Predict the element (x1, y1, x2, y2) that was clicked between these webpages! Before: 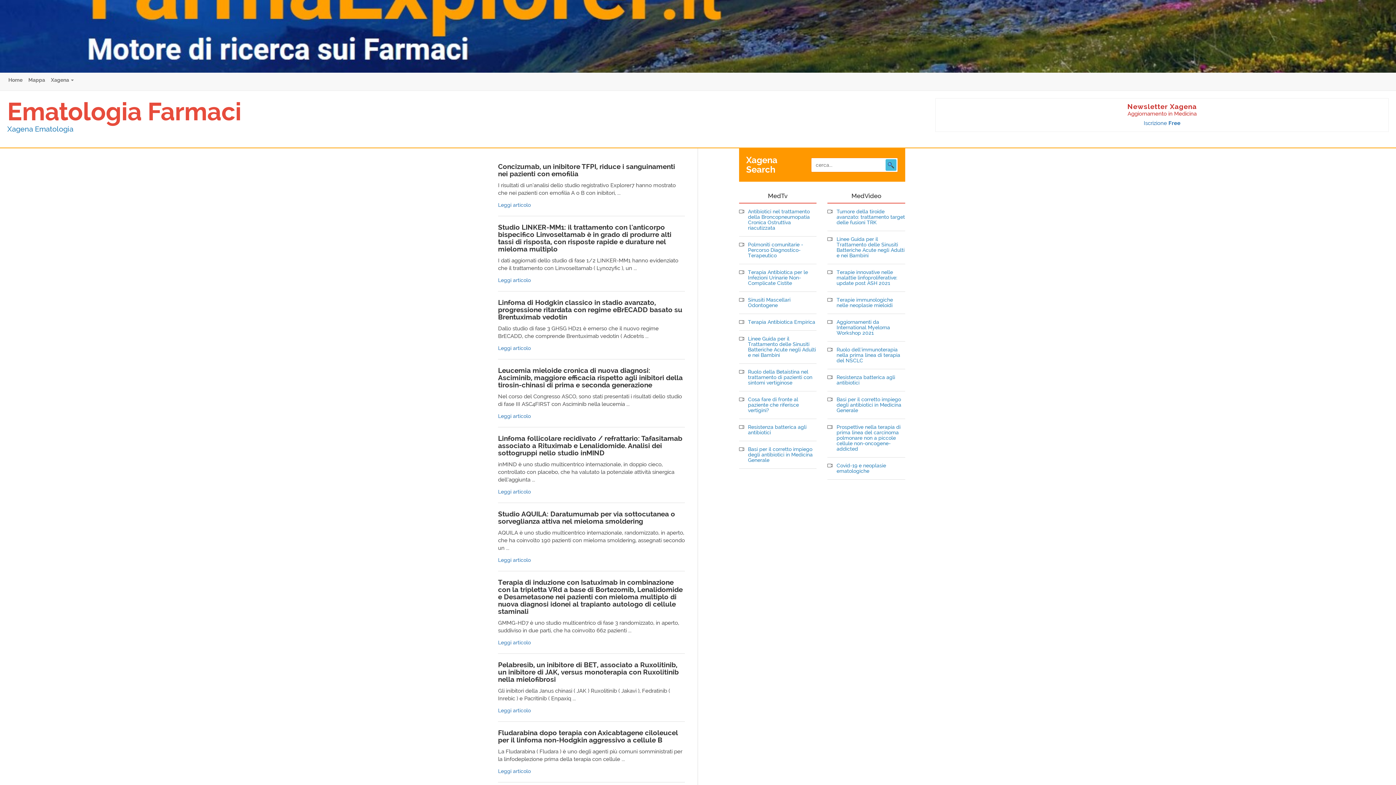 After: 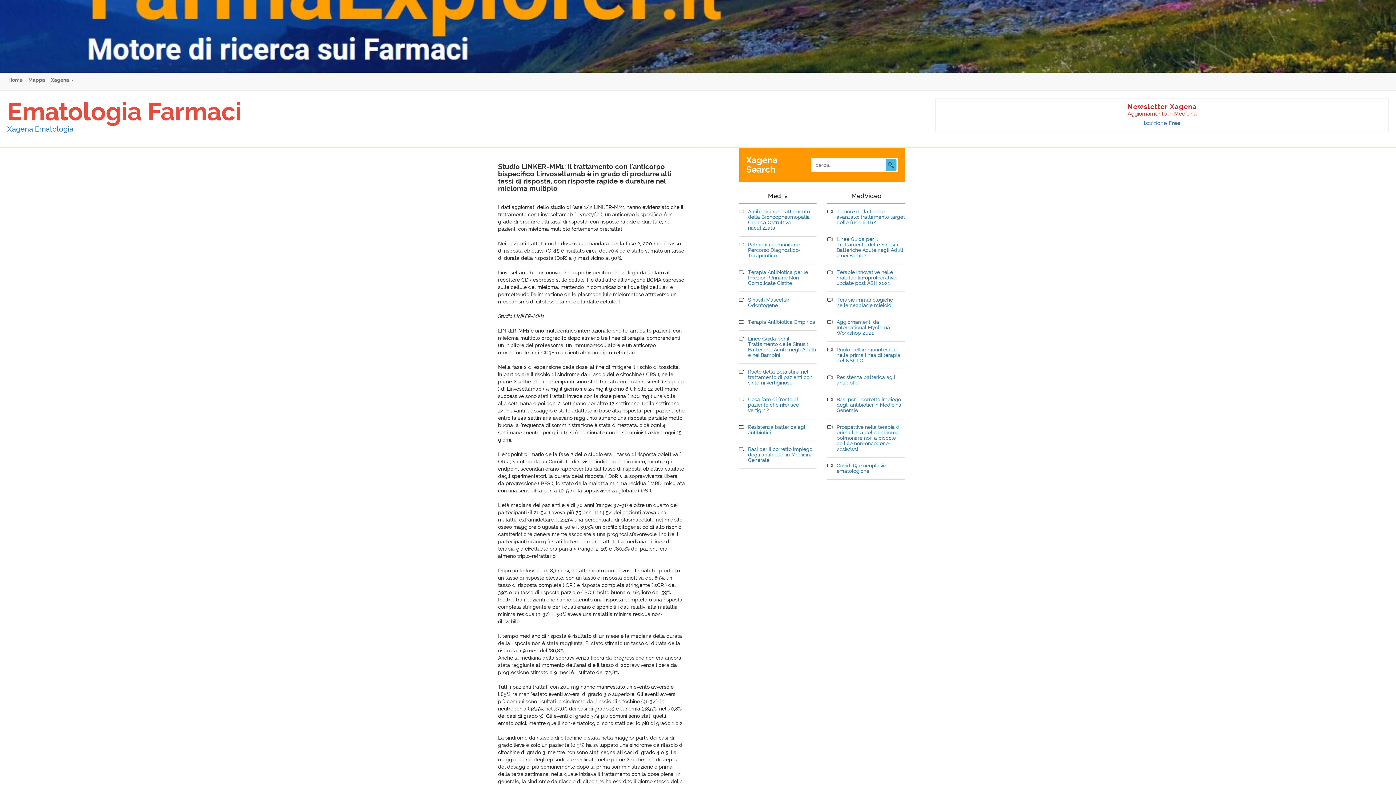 Action: label: Leggi articolo bbox: (498, 277, 530, 283)